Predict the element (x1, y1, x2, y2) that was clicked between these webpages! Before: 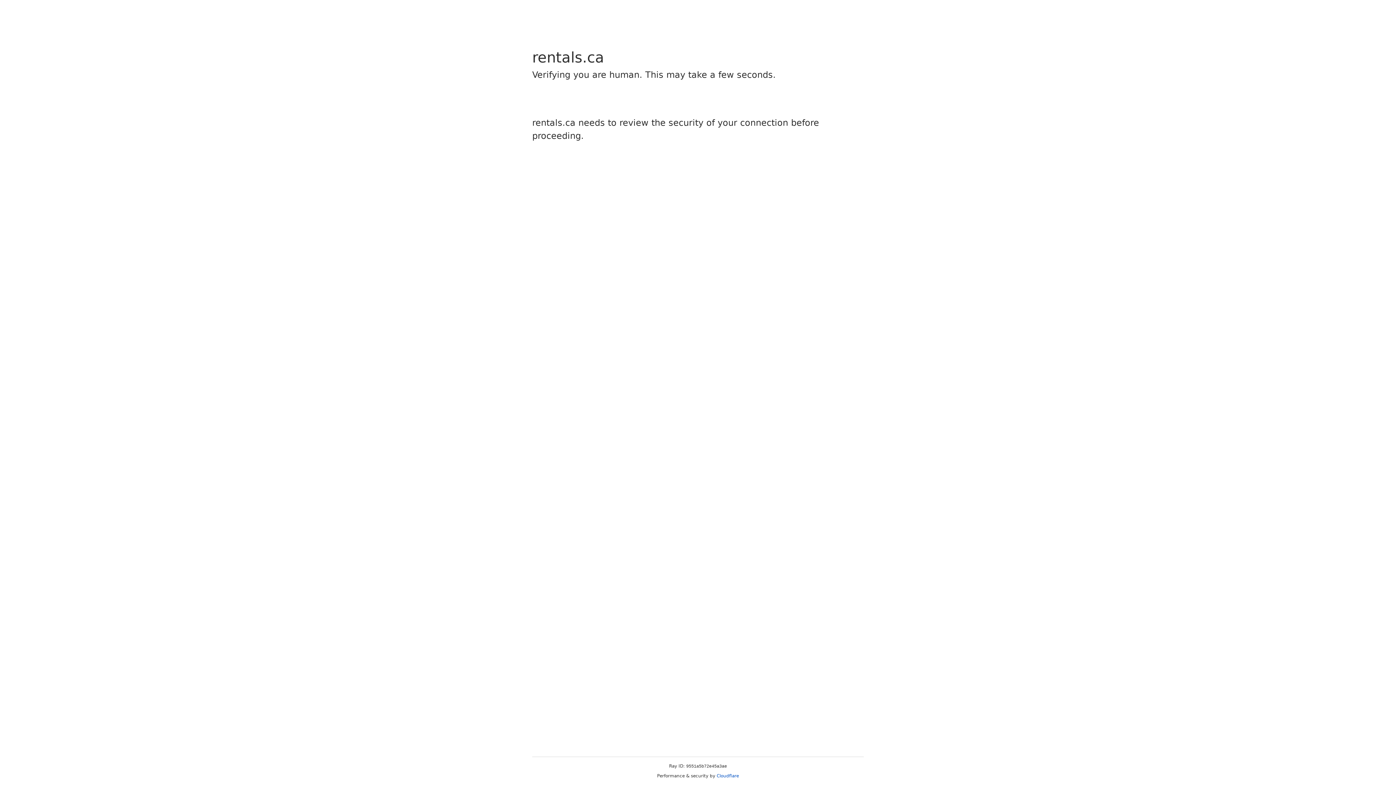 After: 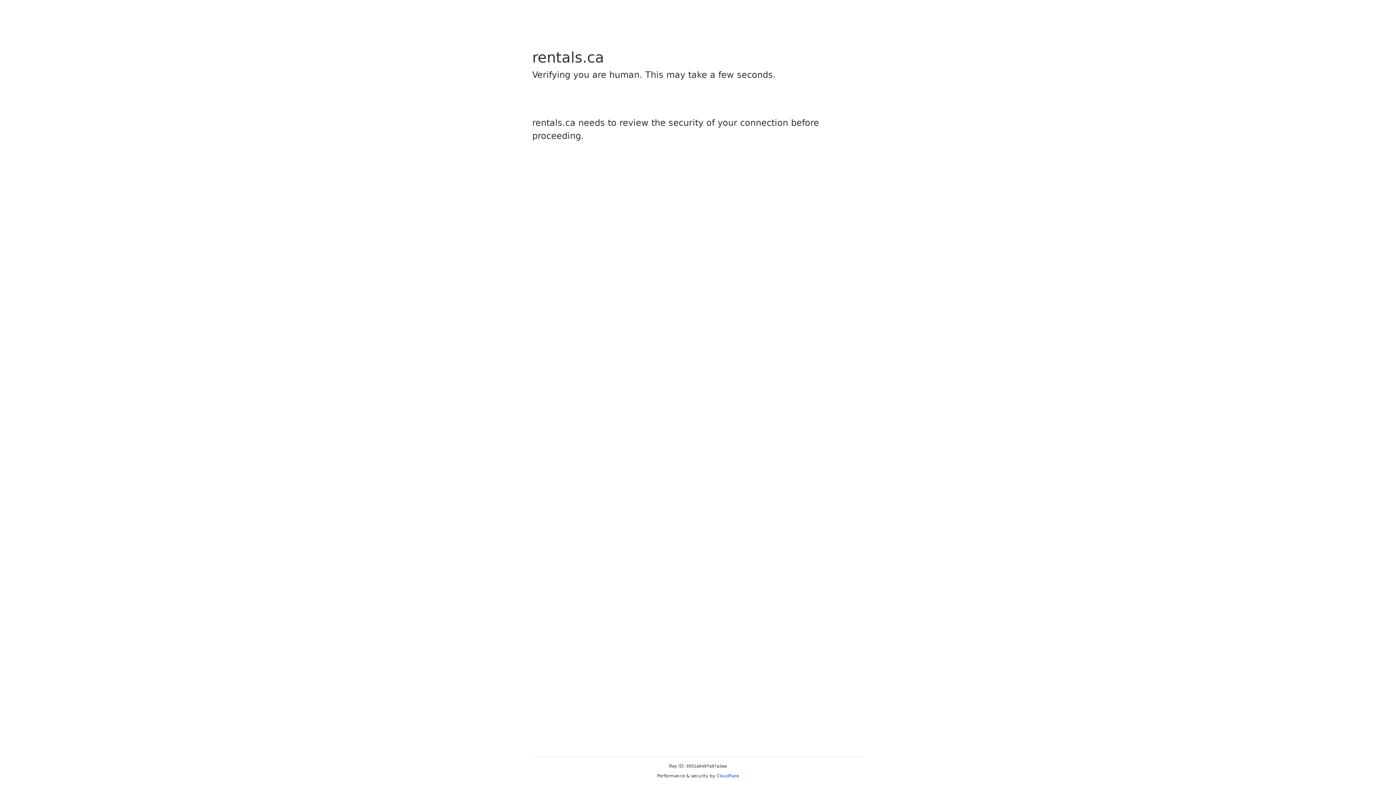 Action: label: Cloudflare bbox: (716, 773, 739, 778)